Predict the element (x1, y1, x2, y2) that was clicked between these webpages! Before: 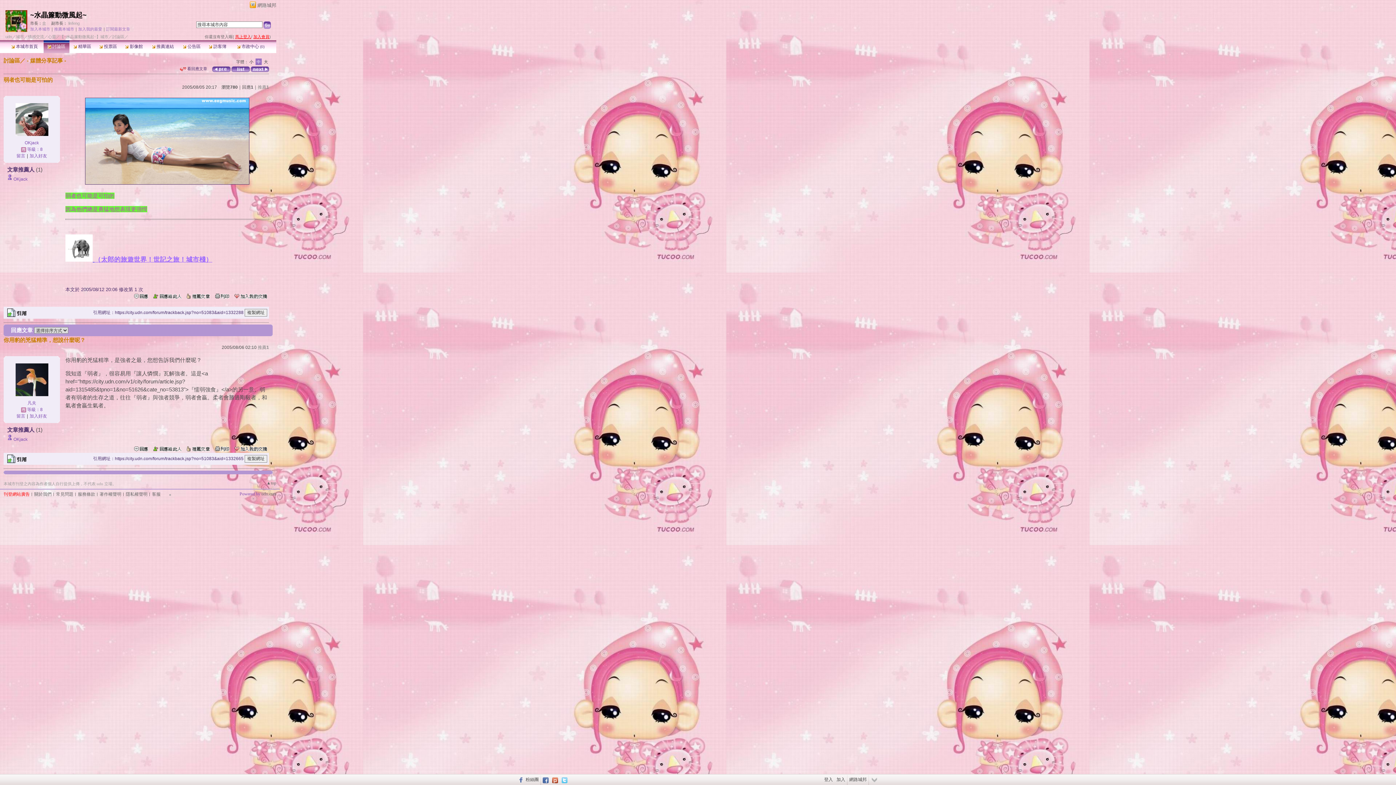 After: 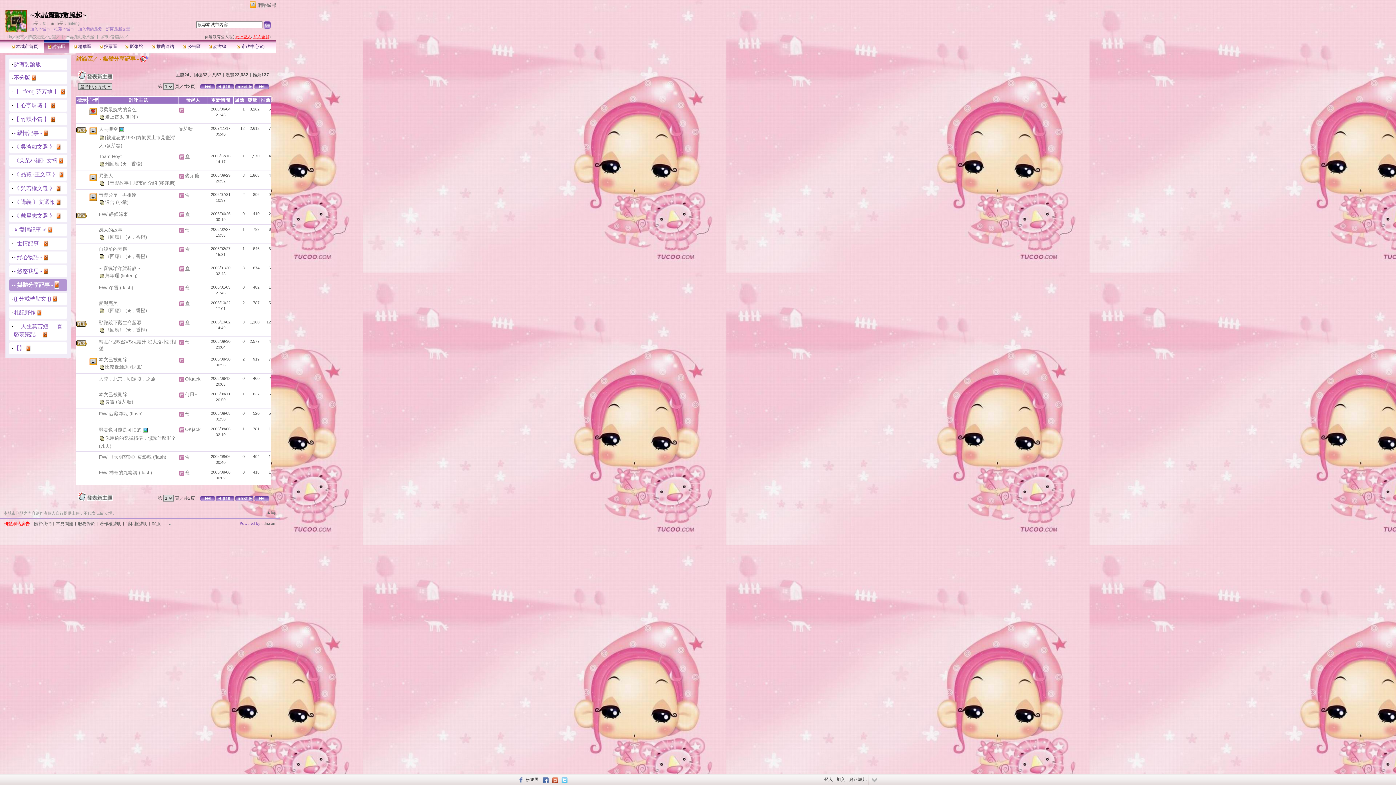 Action: bbox: (231, 66, 249, 70)